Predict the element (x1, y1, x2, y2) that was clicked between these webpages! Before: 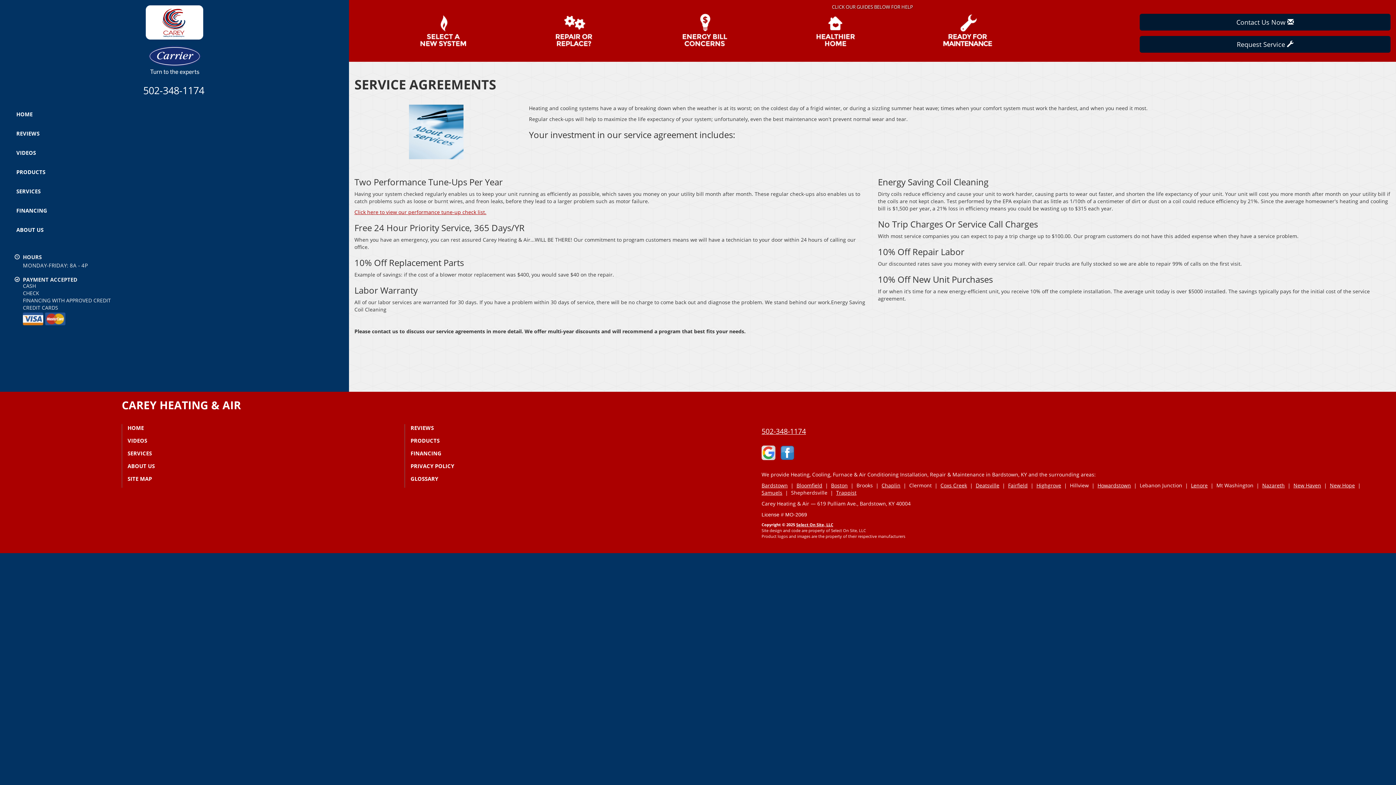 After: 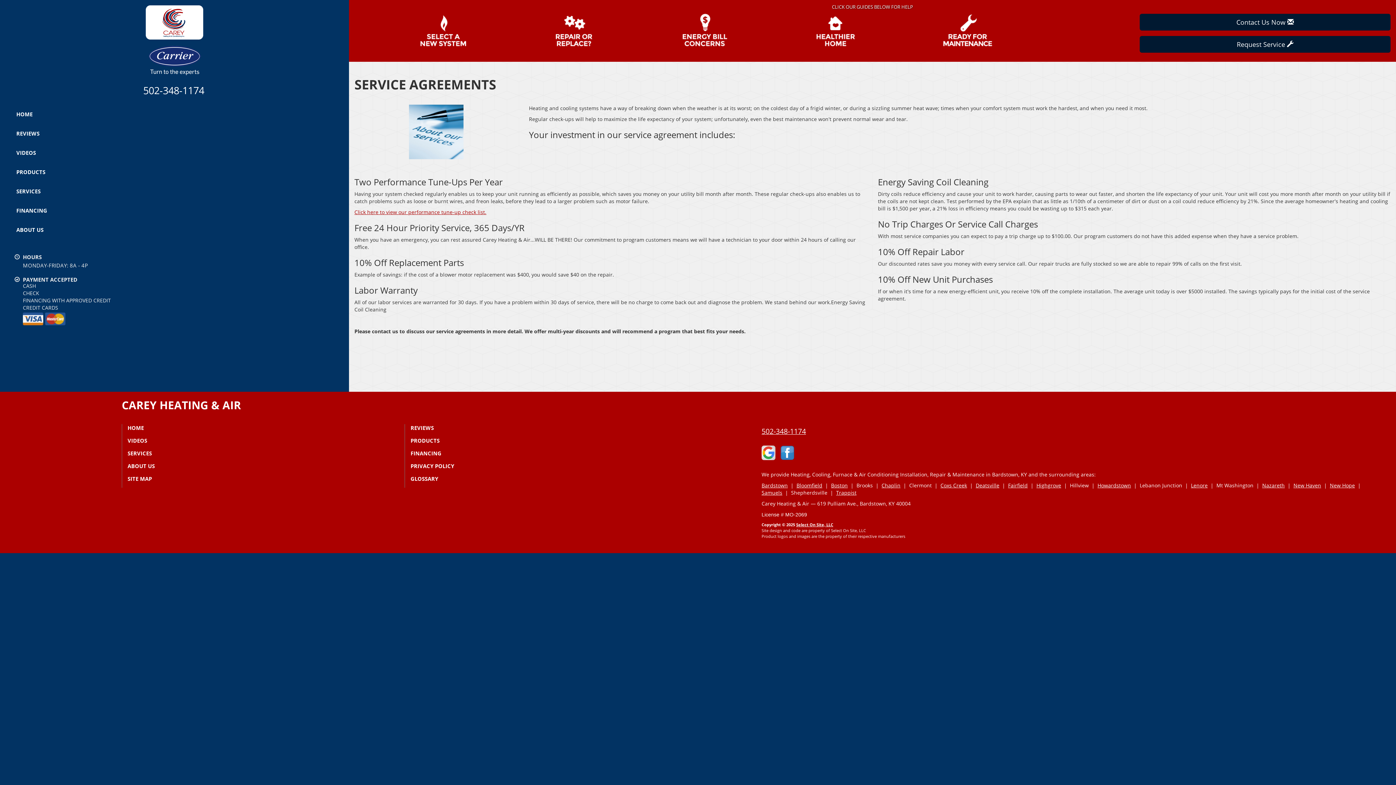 Action: label: 502-348-1174 bbox: (143, 83, 204, 97)